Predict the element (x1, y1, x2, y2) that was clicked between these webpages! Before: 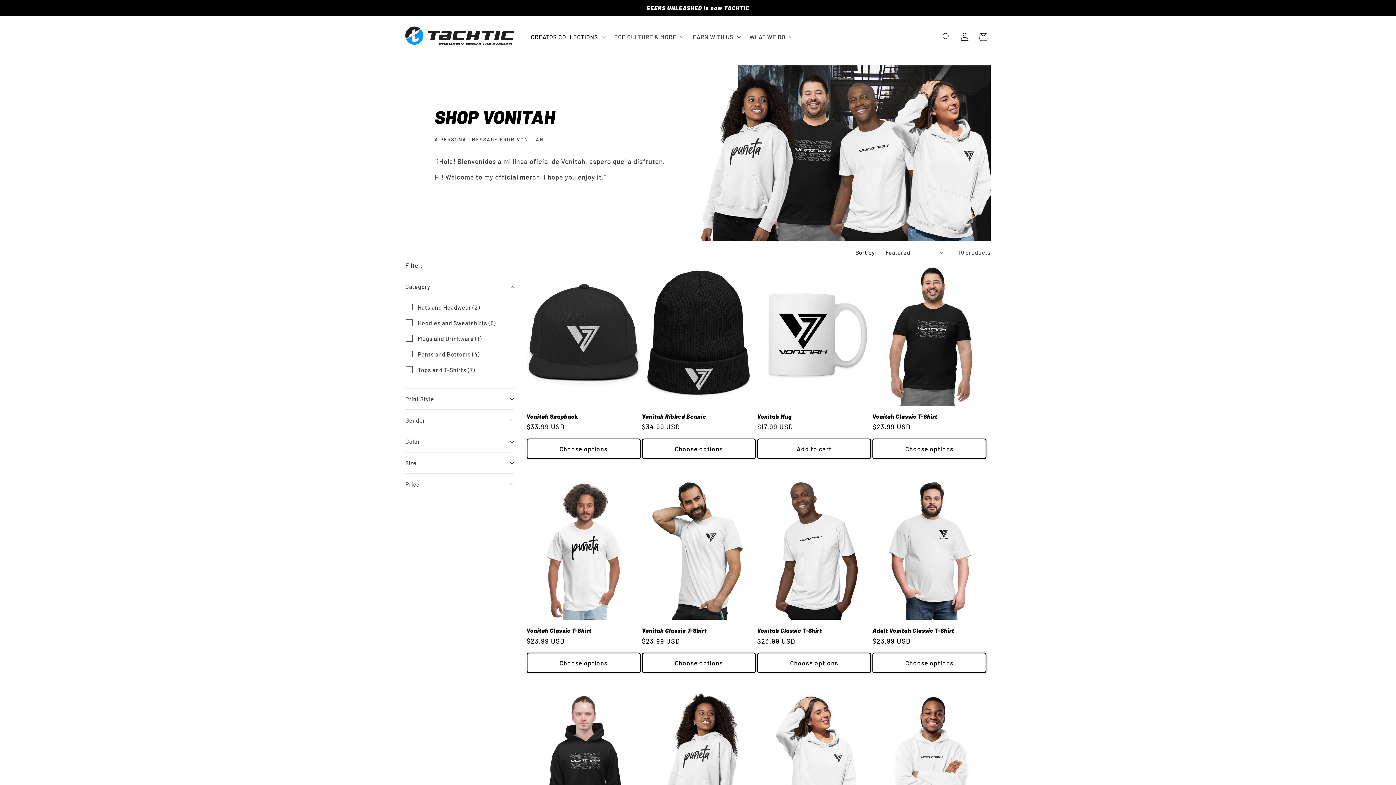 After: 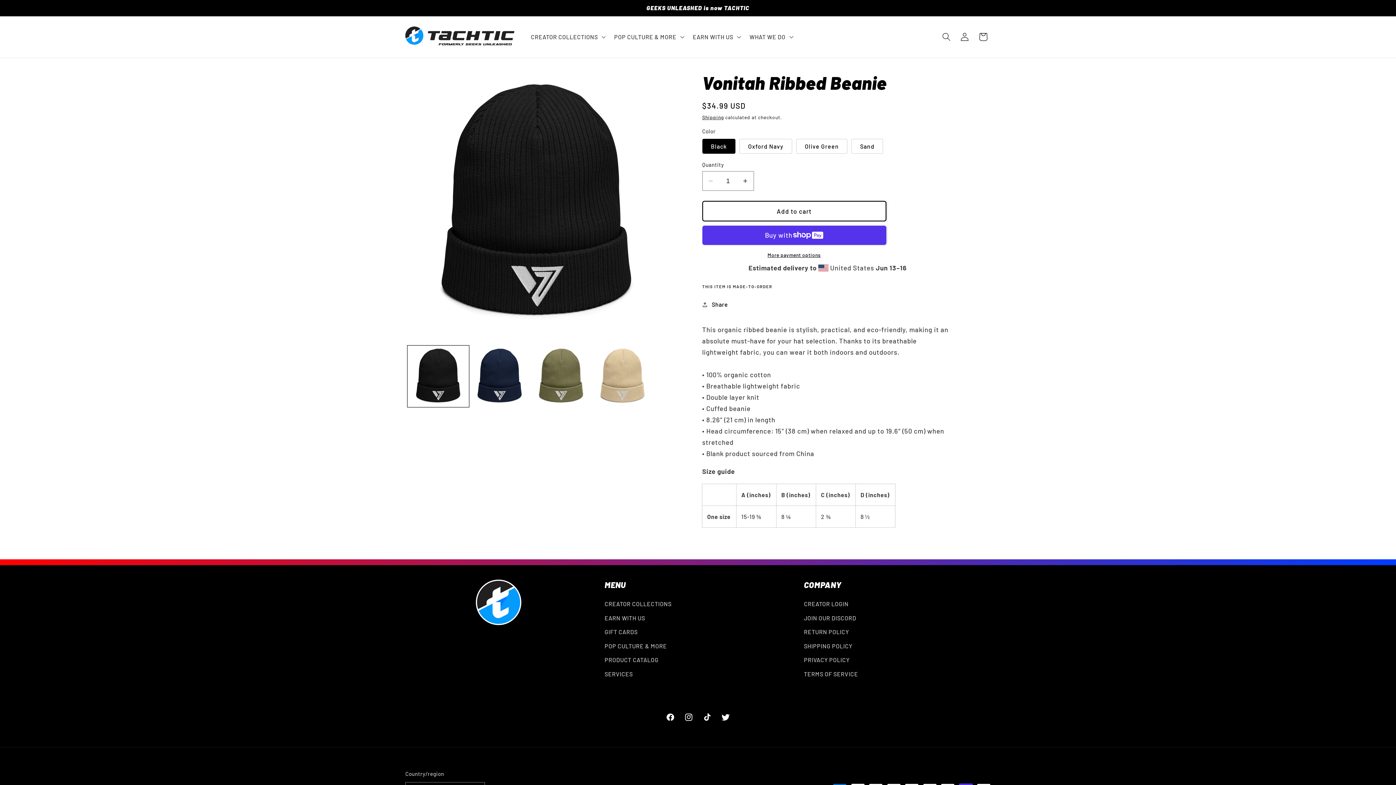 Action: bbox: (642, 412, 755, 420) label: Vonitah Ribbed Beanie